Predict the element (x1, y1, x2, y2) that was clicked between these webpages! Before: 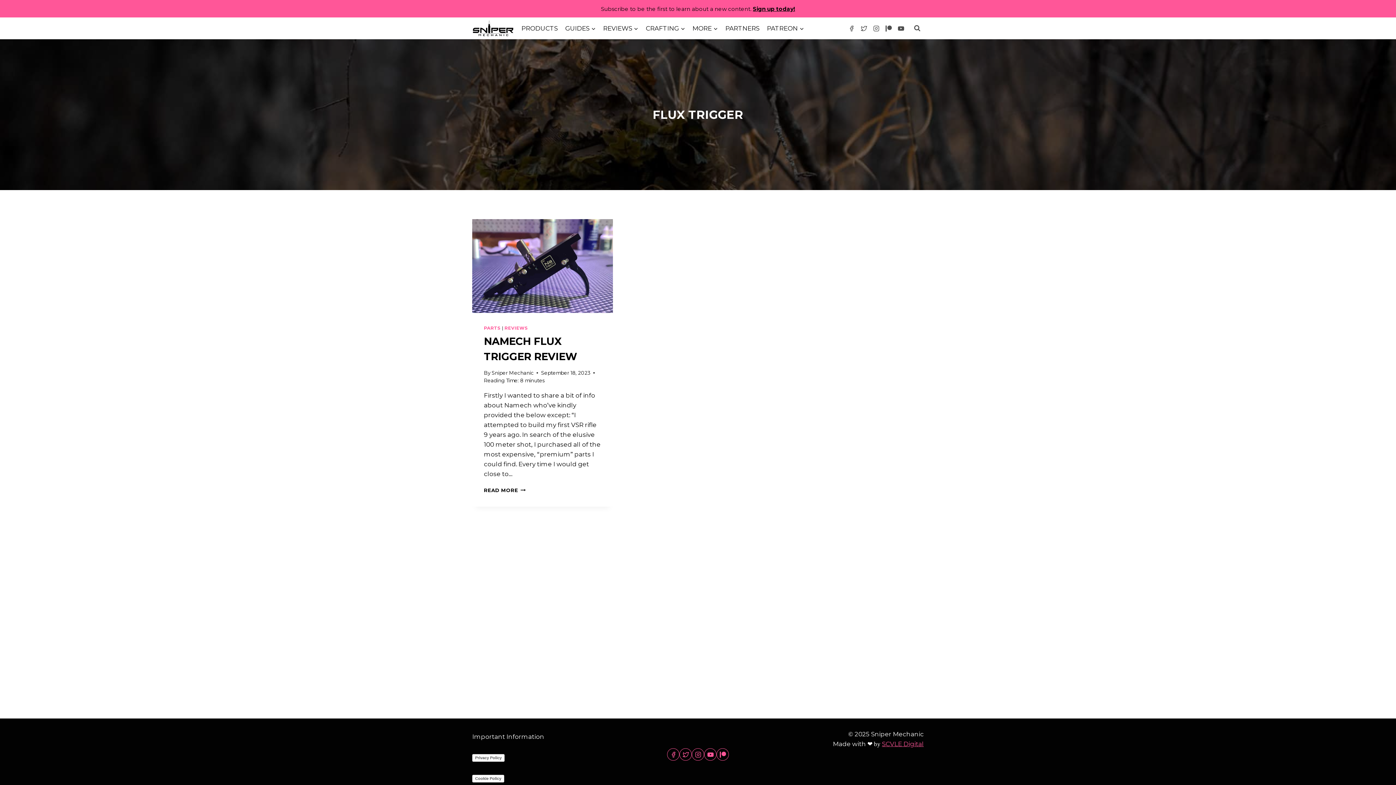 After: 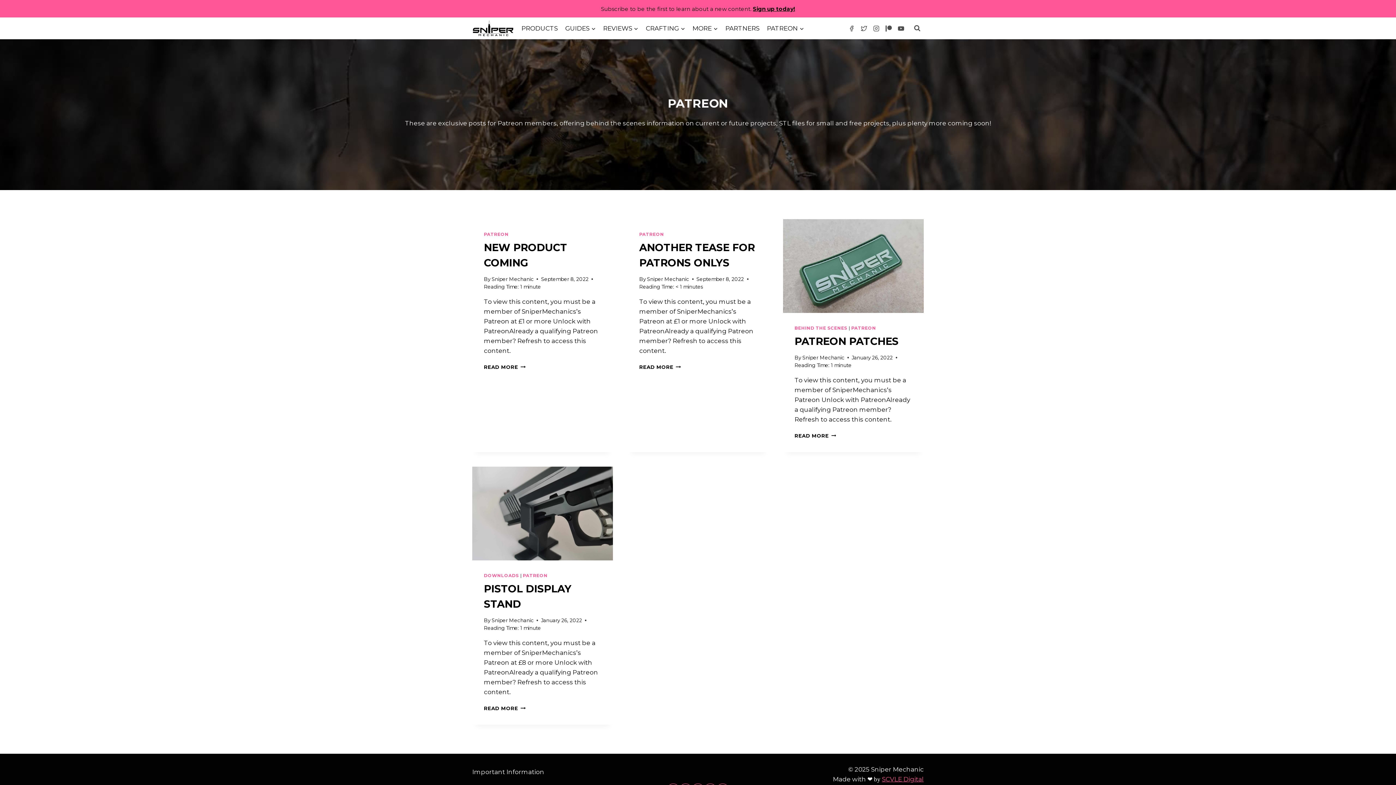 Action: label: PATREON bbox: (763, 19, 807, 36)